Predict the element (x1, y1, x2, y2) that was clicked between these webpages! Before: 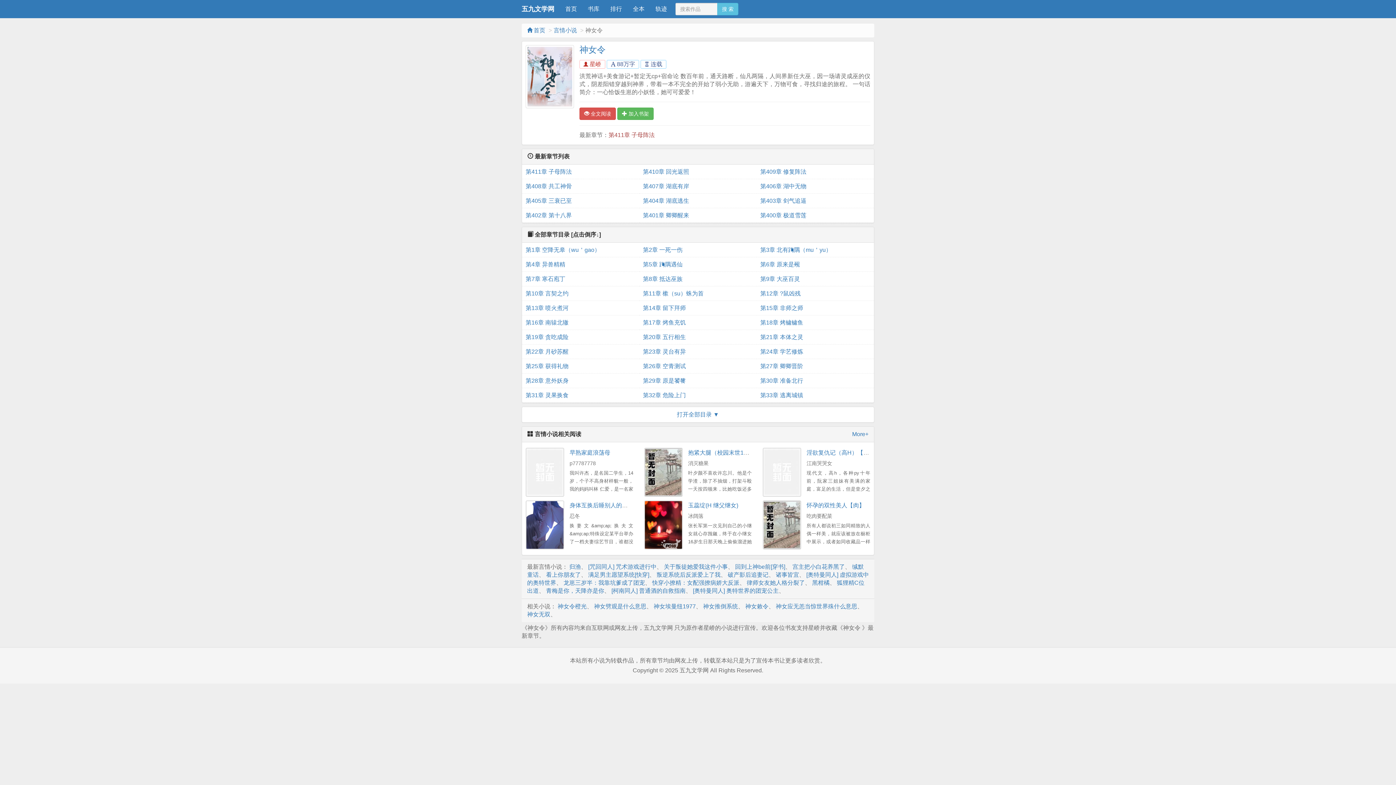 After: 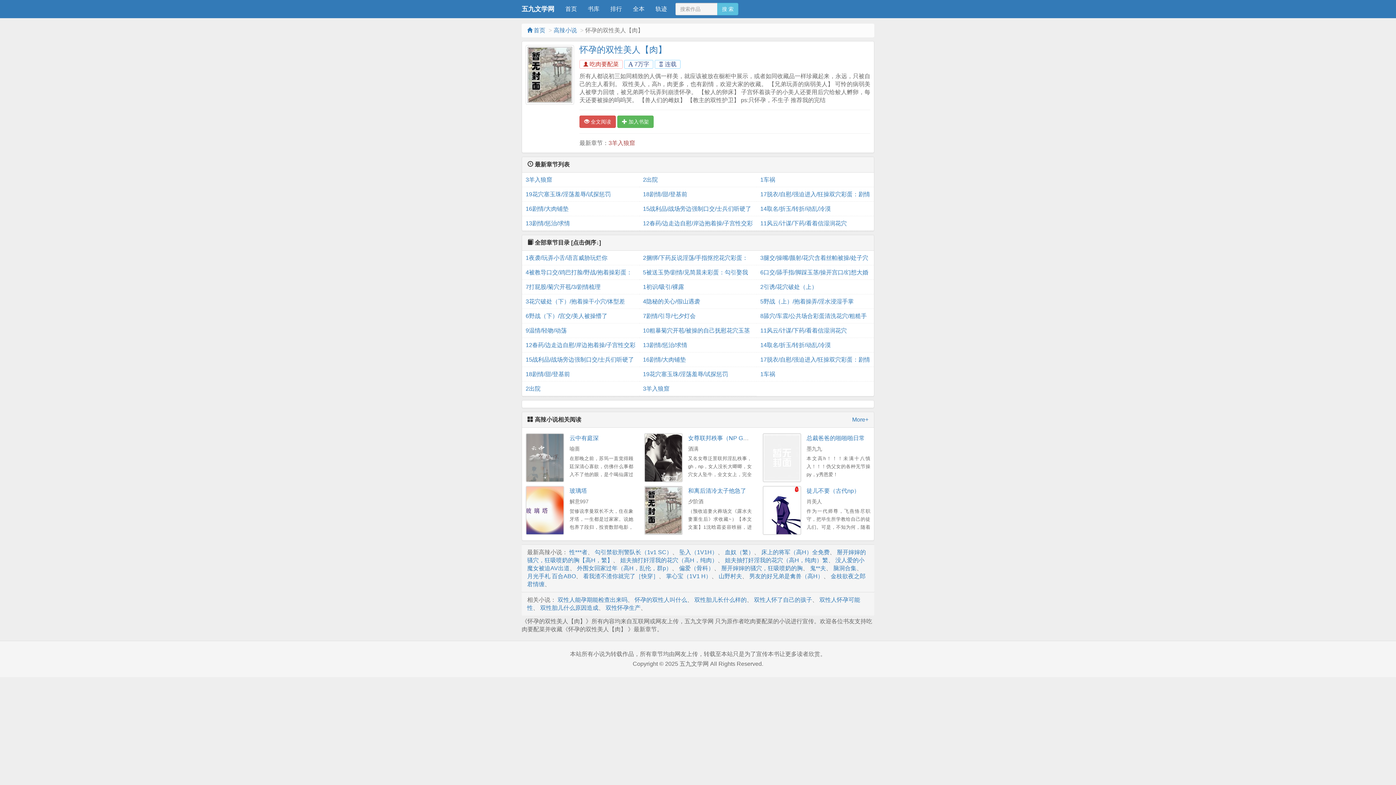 Action: bbox: (762, 500, 801, 549)